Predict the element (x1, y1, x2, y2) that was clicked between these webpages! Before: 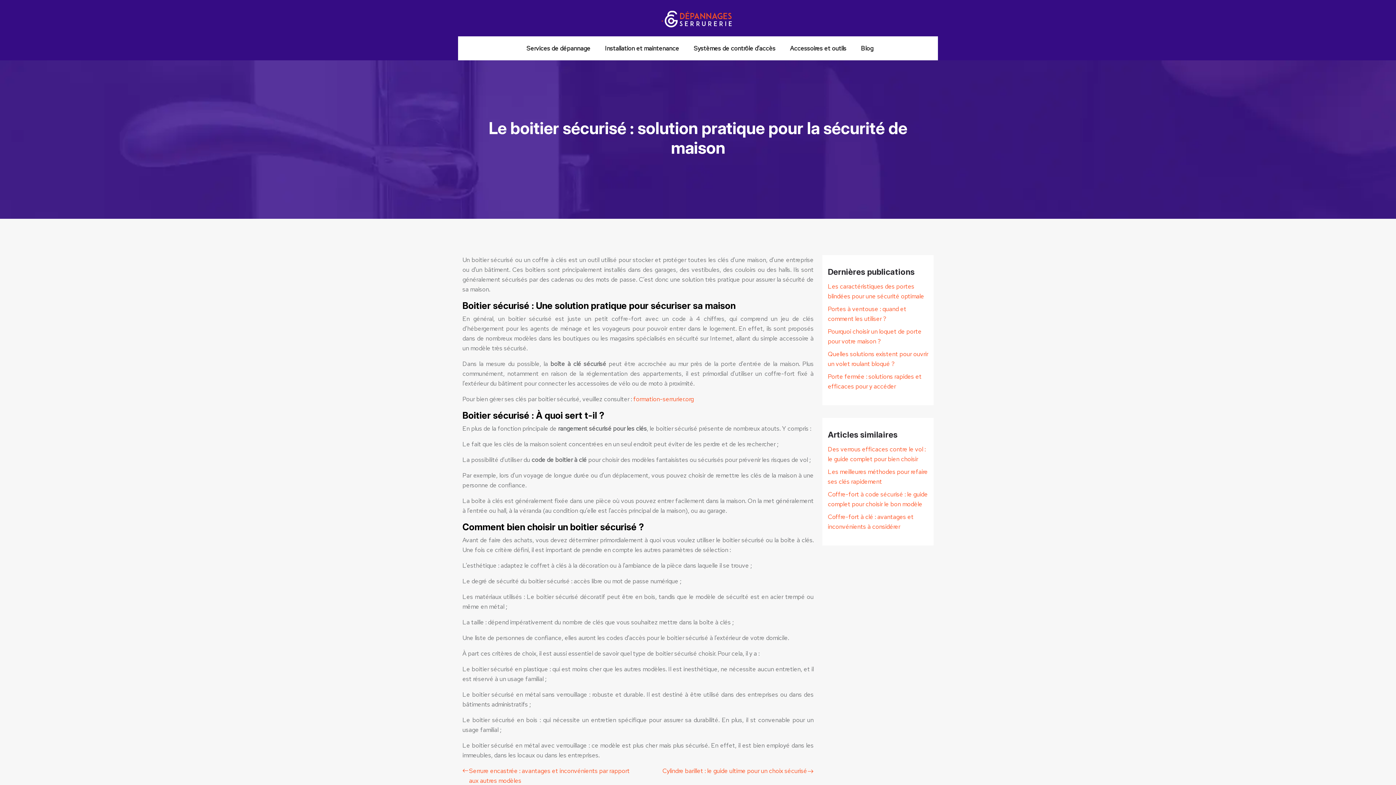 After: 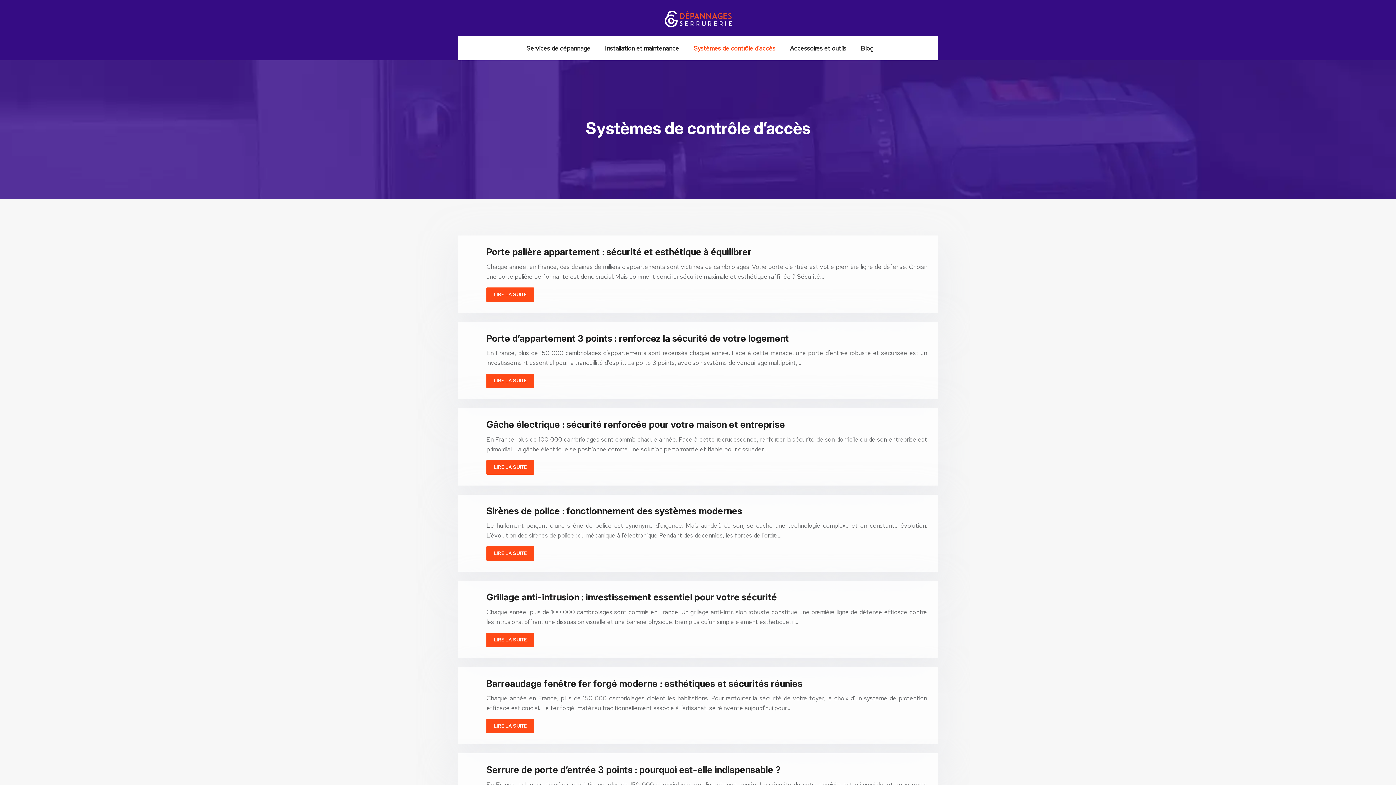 Action: bbox: (690, 39, 779, 57) label: Systèmes de contrôle d’accès